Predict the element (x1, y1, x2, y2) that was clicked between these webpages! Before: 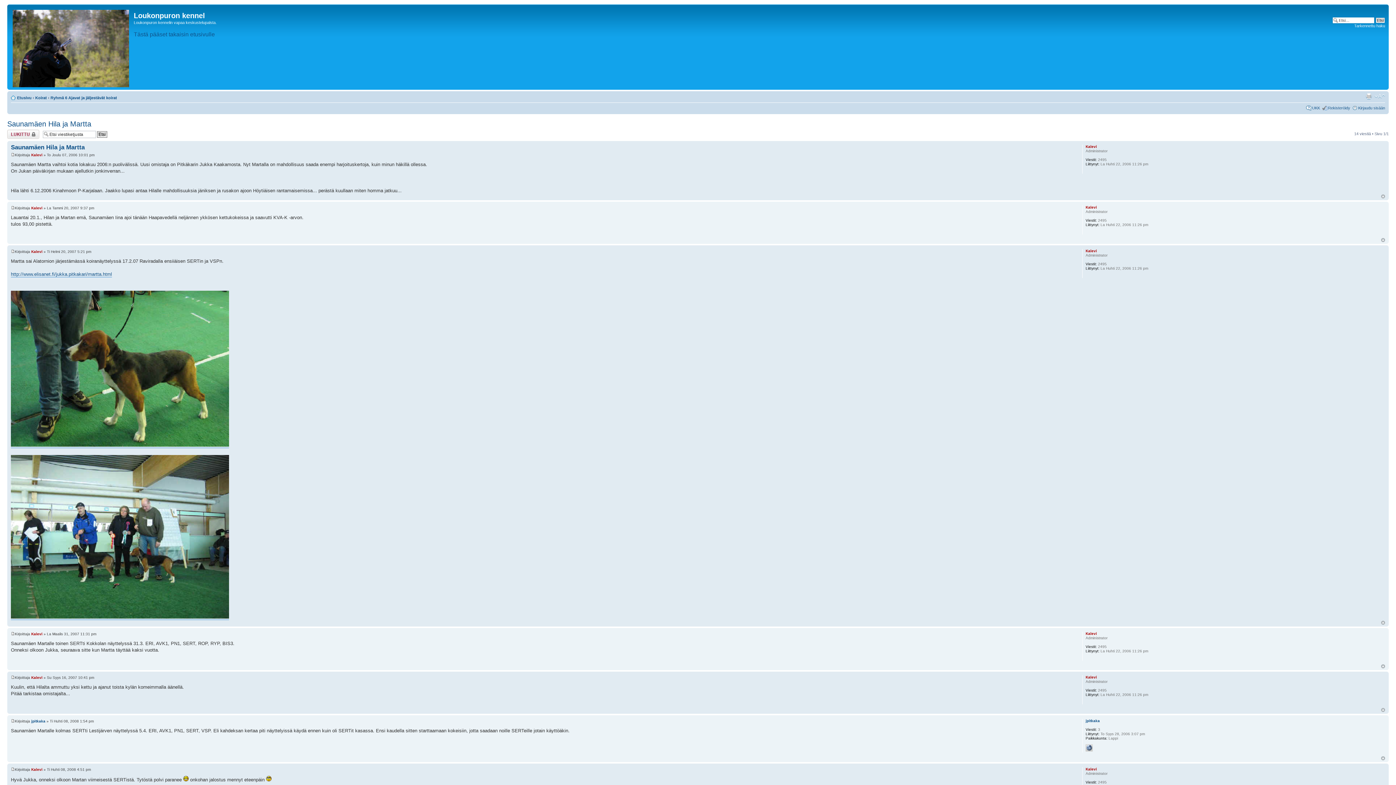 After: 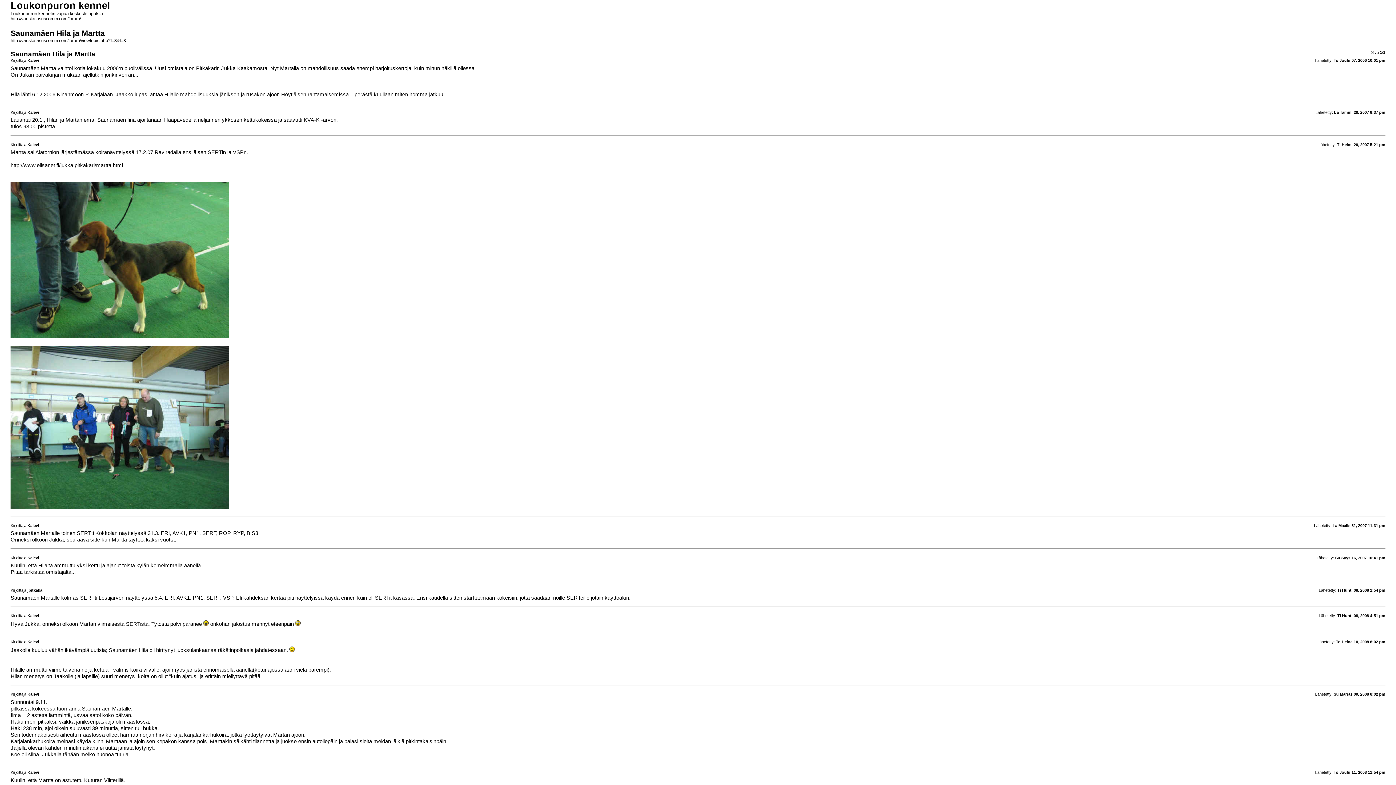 Action: label: Tulostusnäkymä bbox: (1365, 93, 1373, 99)